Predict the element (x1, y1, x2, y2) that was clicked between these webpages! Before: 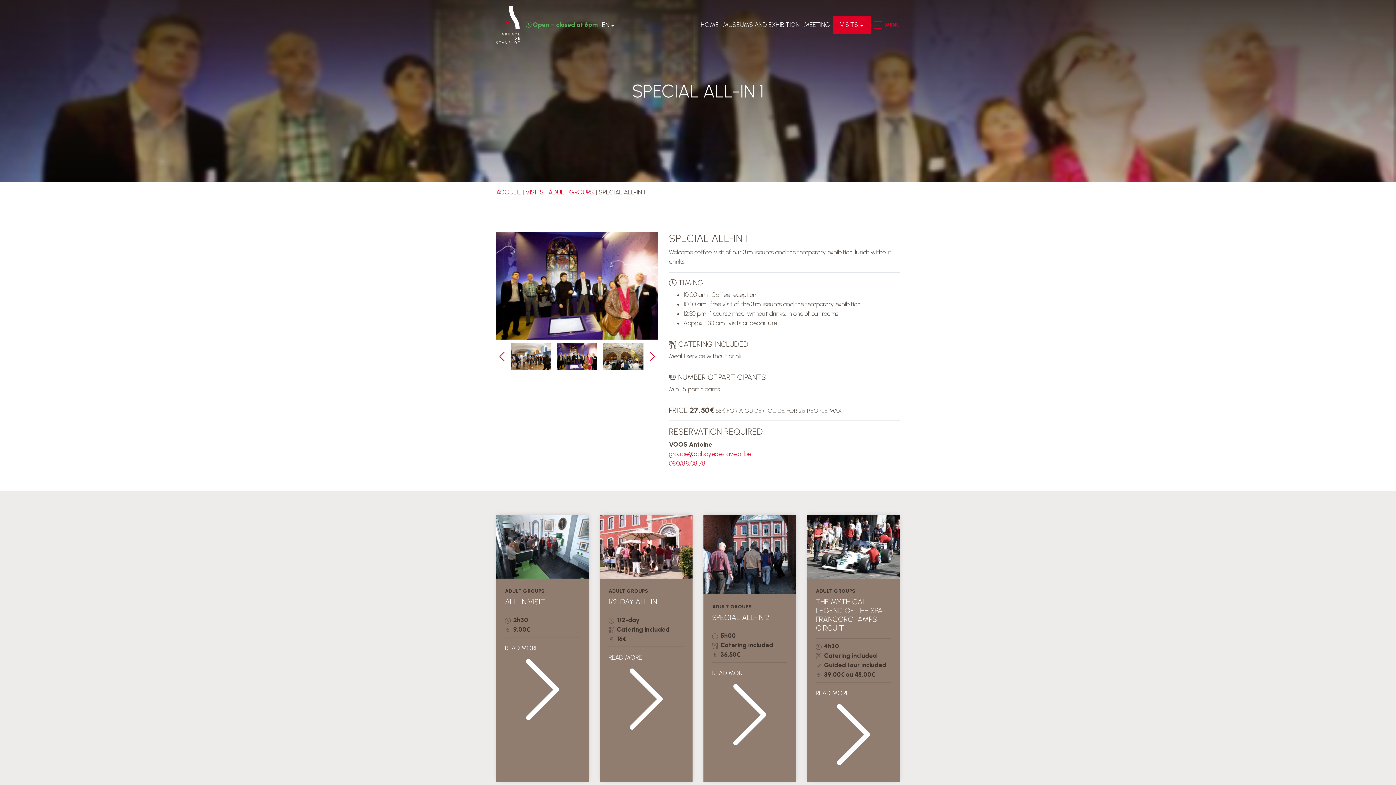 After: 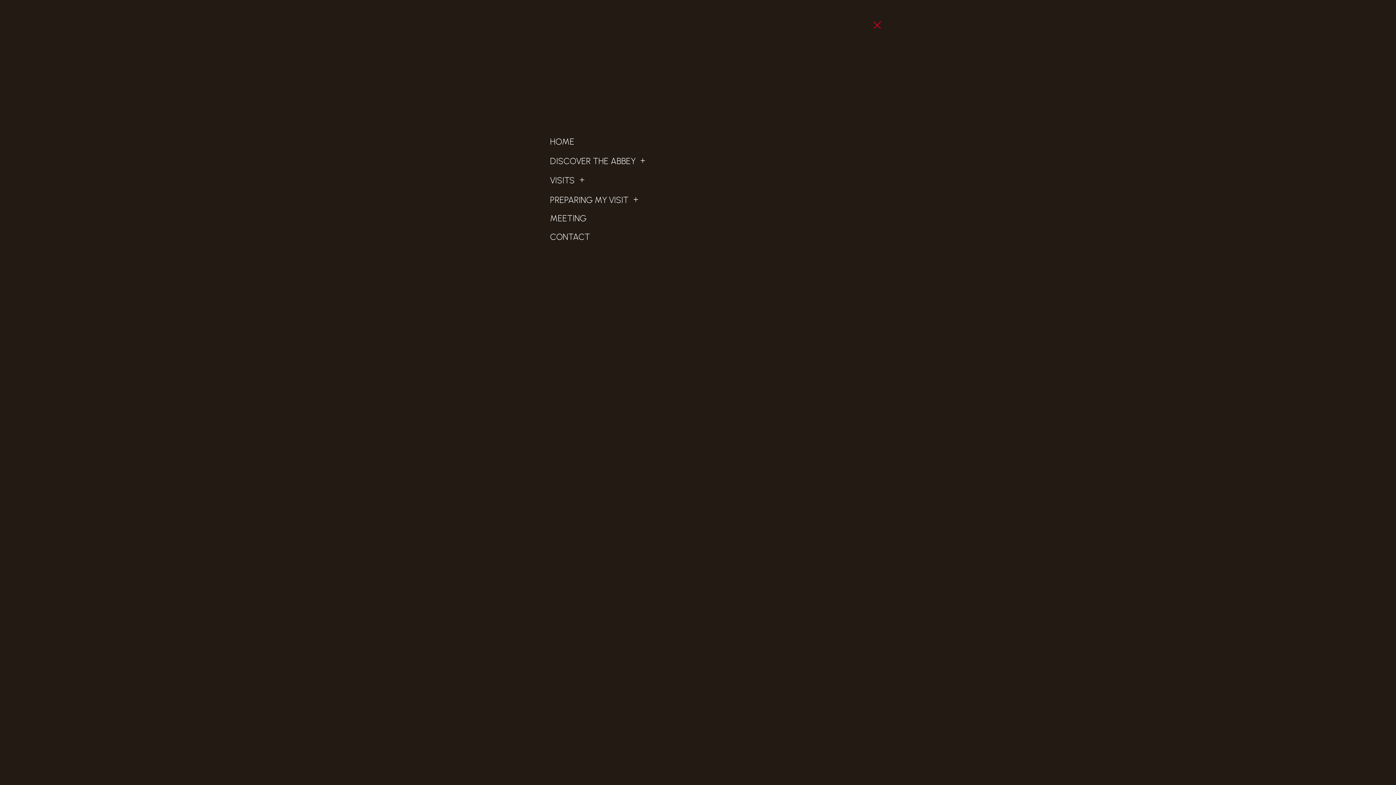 Action: bbox: (873, 21, 882, 28)